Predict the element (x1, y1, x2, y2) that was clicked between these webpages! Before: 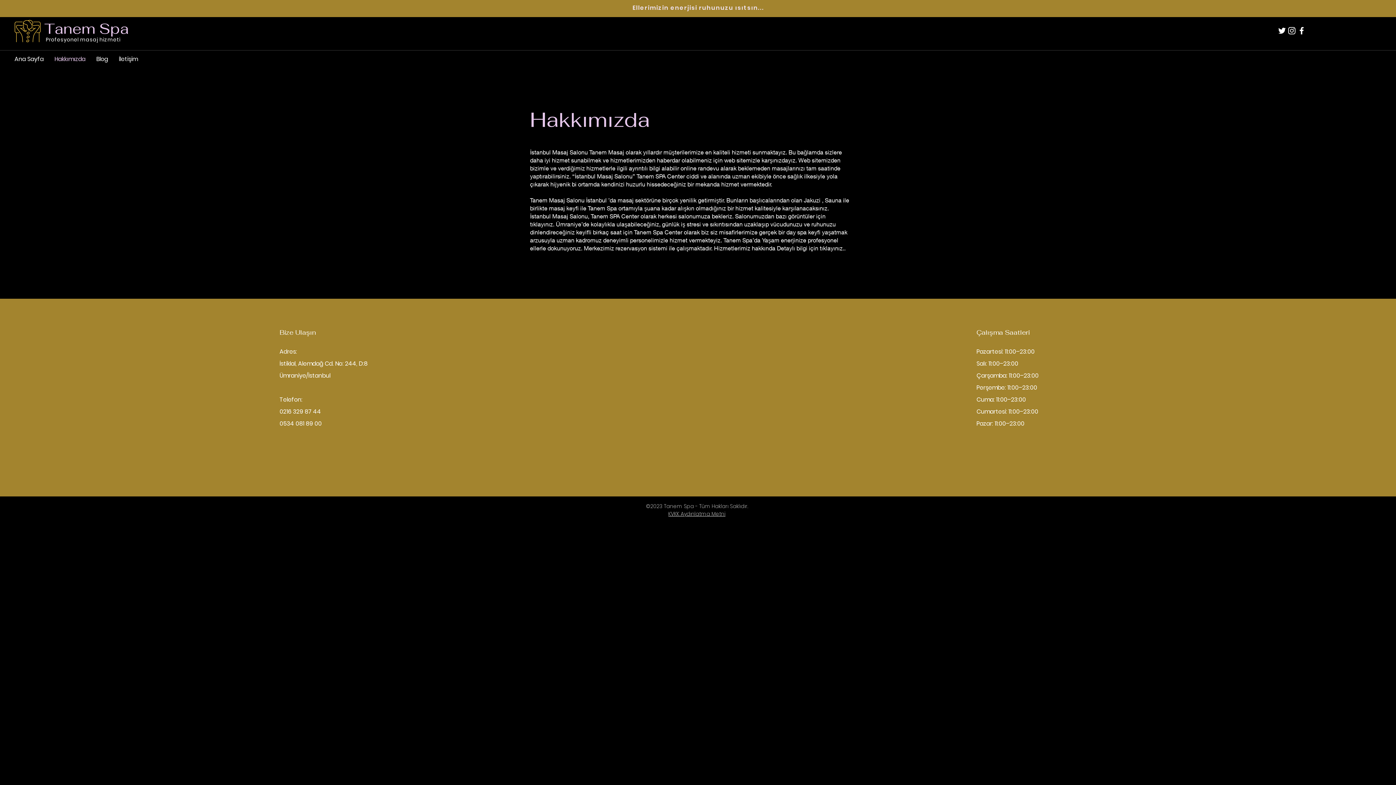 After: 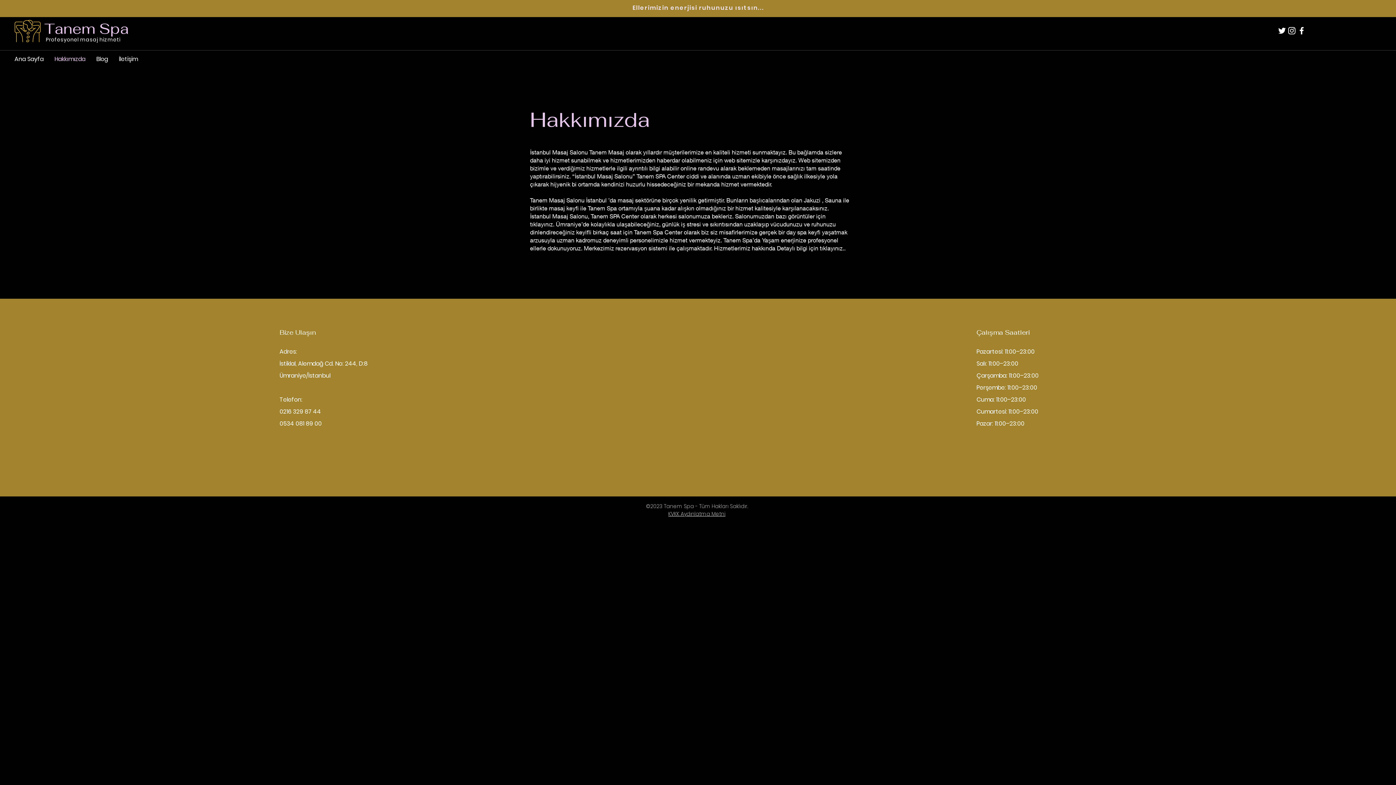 Action: label: Hakkımızda bbox: (49, 50, 90, 67)